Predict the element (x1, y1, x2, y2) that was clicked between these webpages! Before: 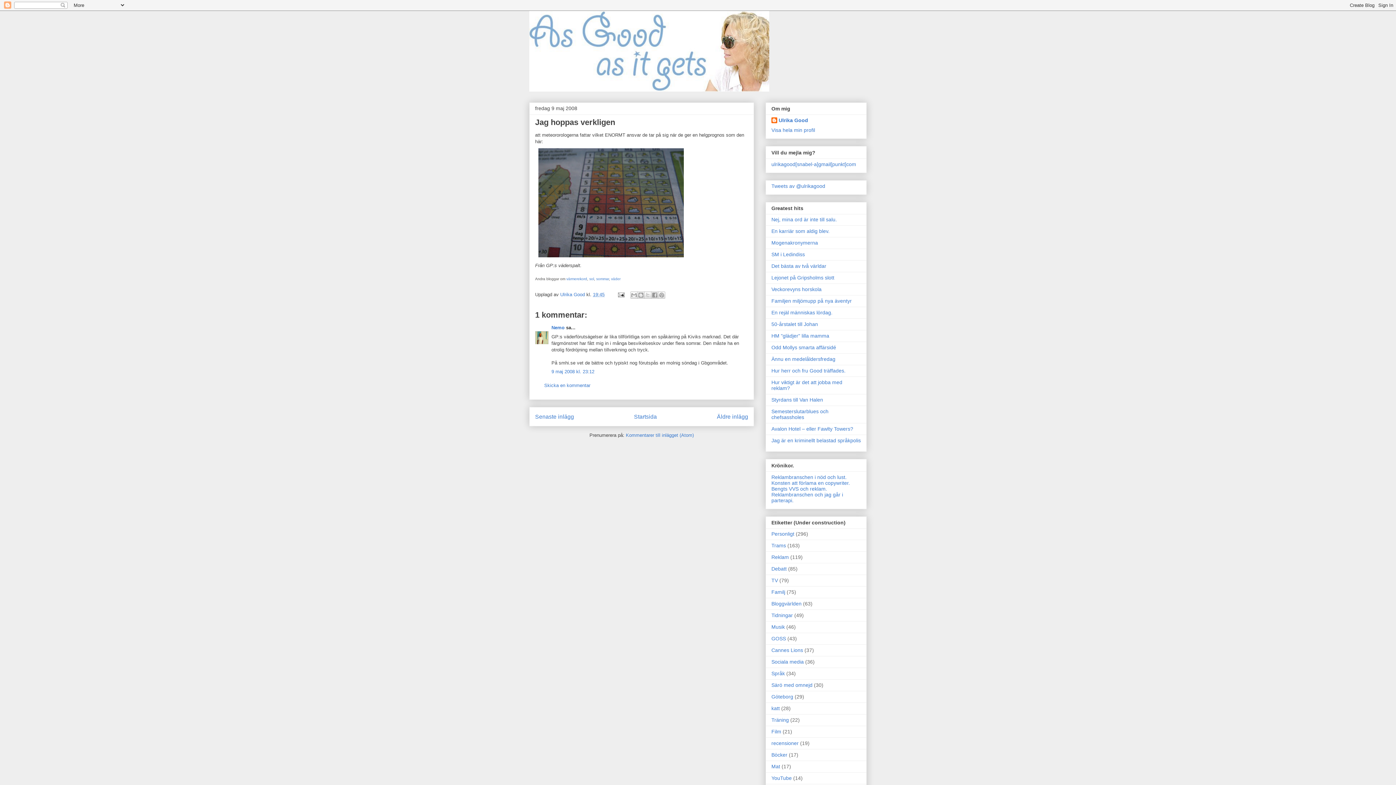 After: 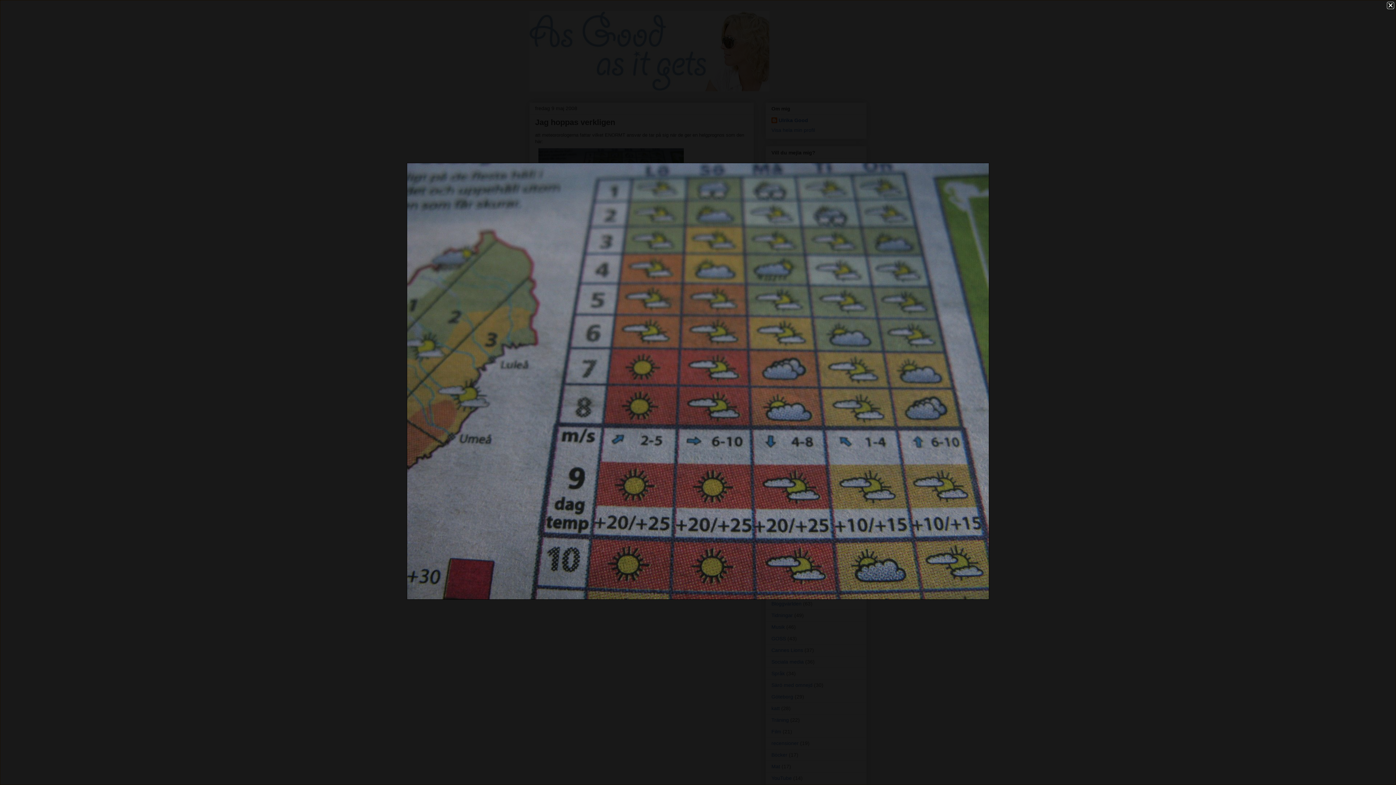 Action: bbox: (535, 256, 687, 261)